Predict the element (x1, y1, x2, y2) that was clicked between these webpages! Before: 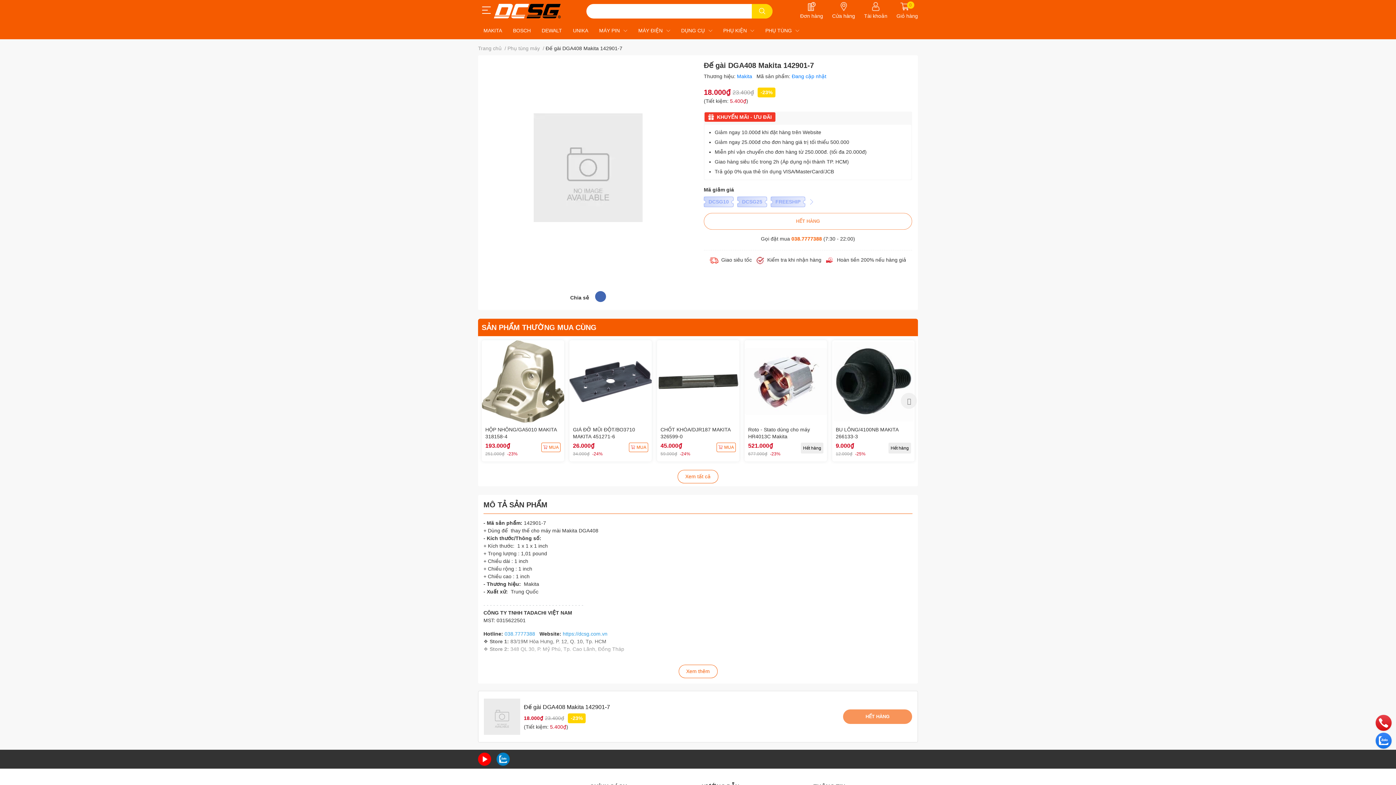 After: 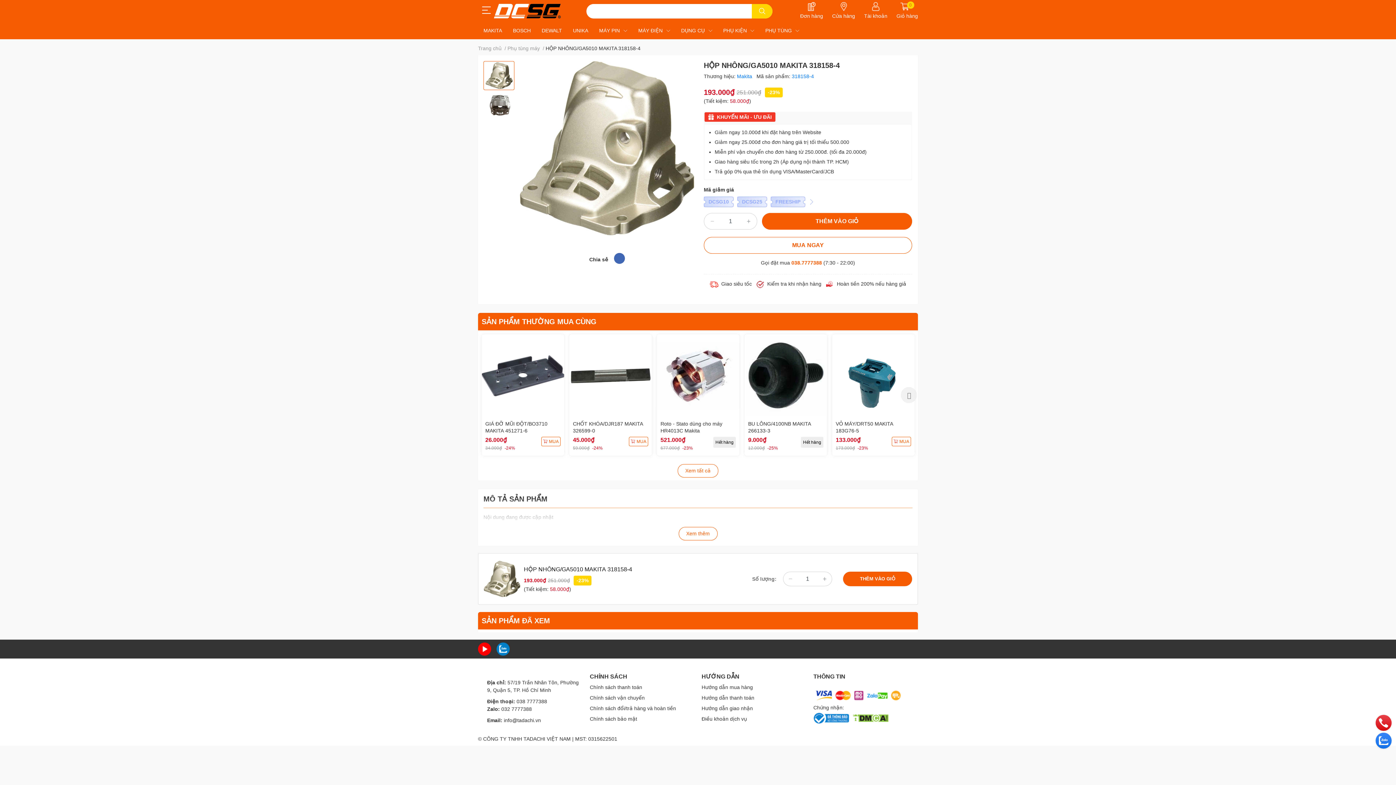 Action: bbox: (481, 340, 564, 422)